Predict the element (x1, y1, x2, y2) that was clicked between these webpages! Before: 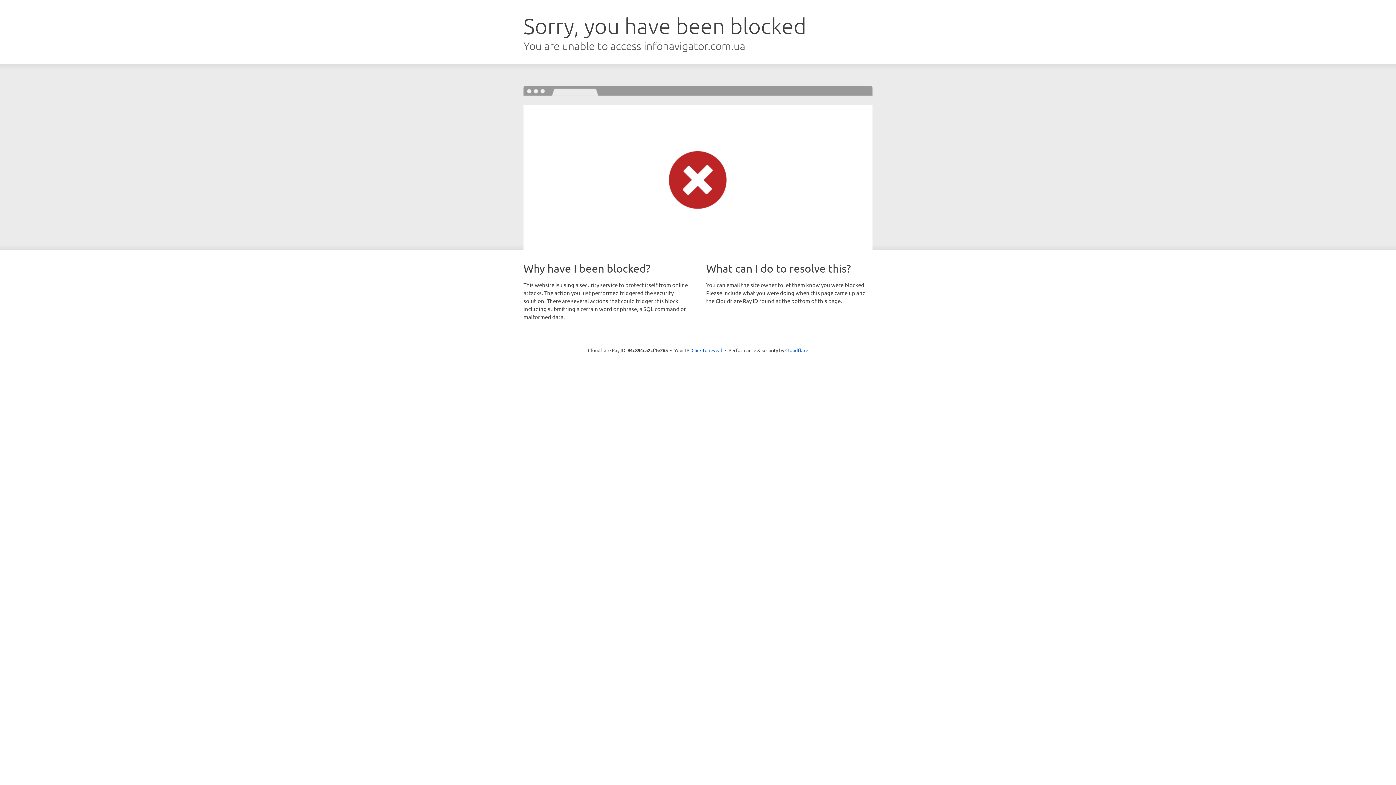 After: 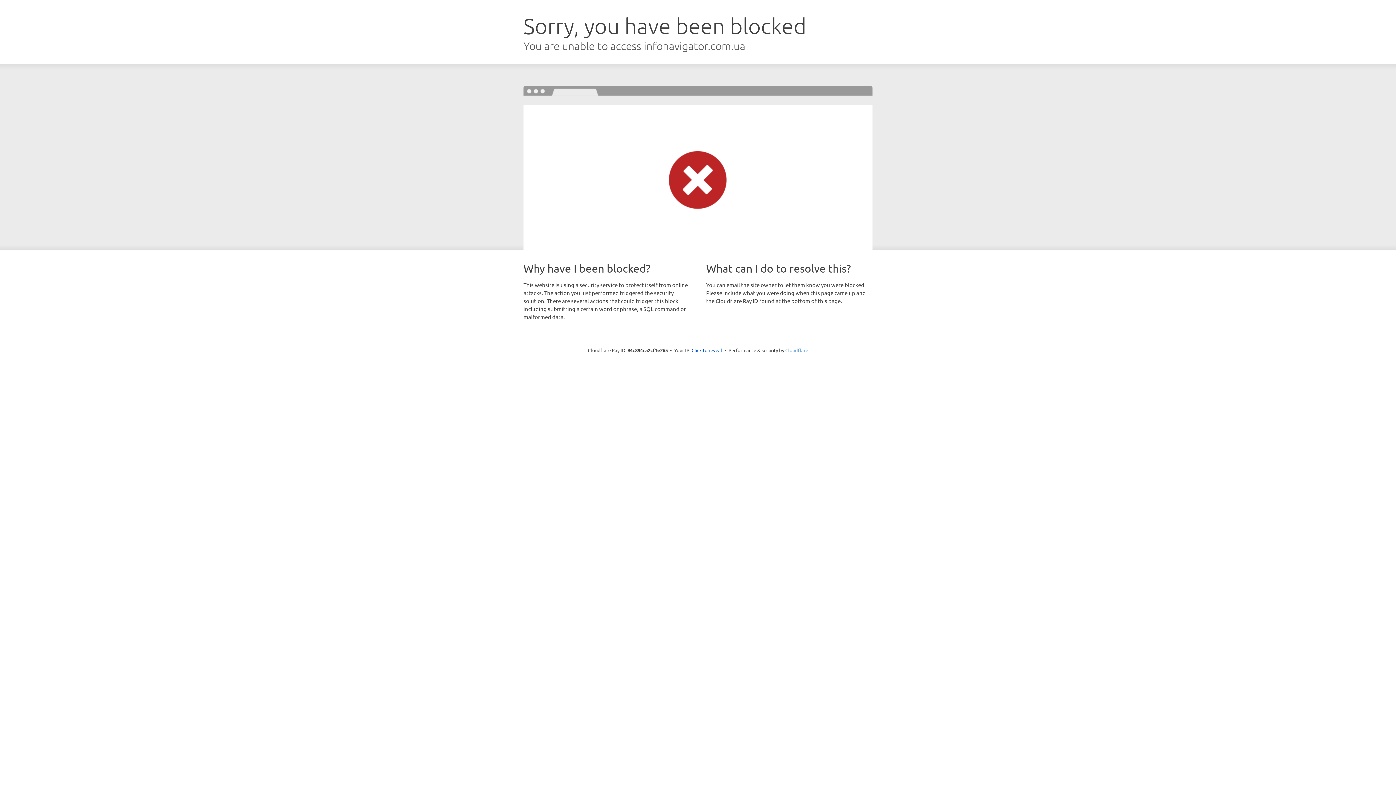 Action: bbox: (785, 347, 808, 353) label: Cloudflare